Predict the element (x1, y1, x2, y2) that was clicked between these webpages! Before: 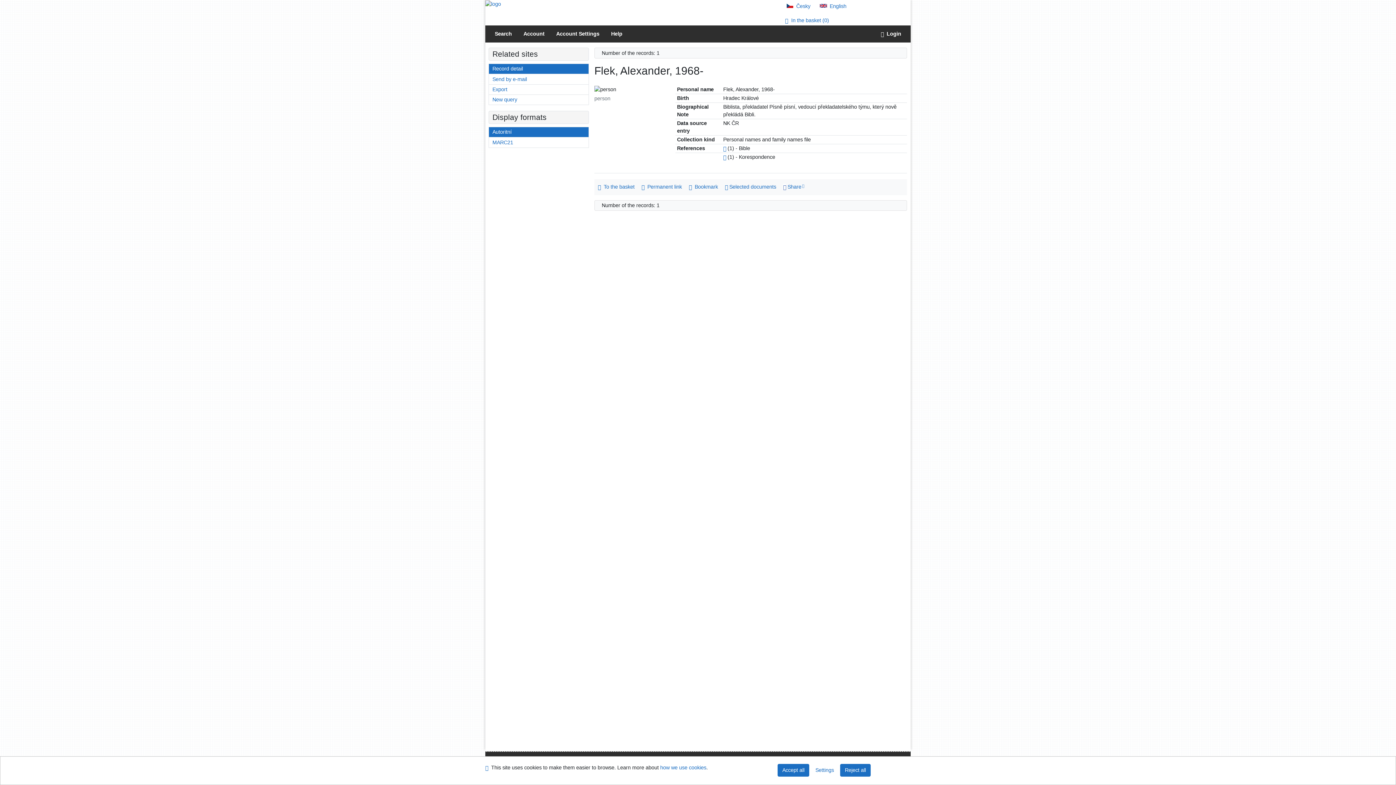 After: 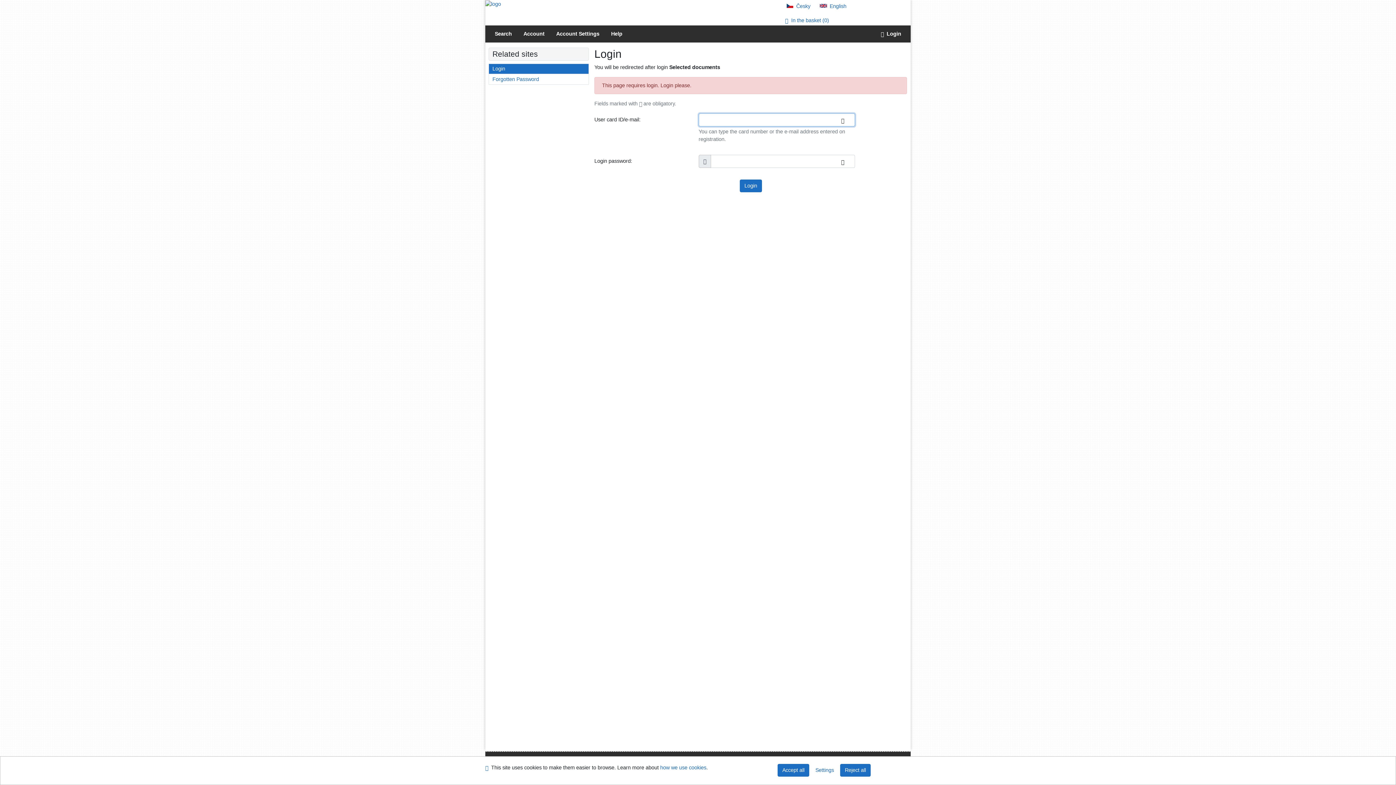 Action: label: List and administration of user's documents: Flek, Alexander, 1968- bbox: (721, 182, 779, 192)